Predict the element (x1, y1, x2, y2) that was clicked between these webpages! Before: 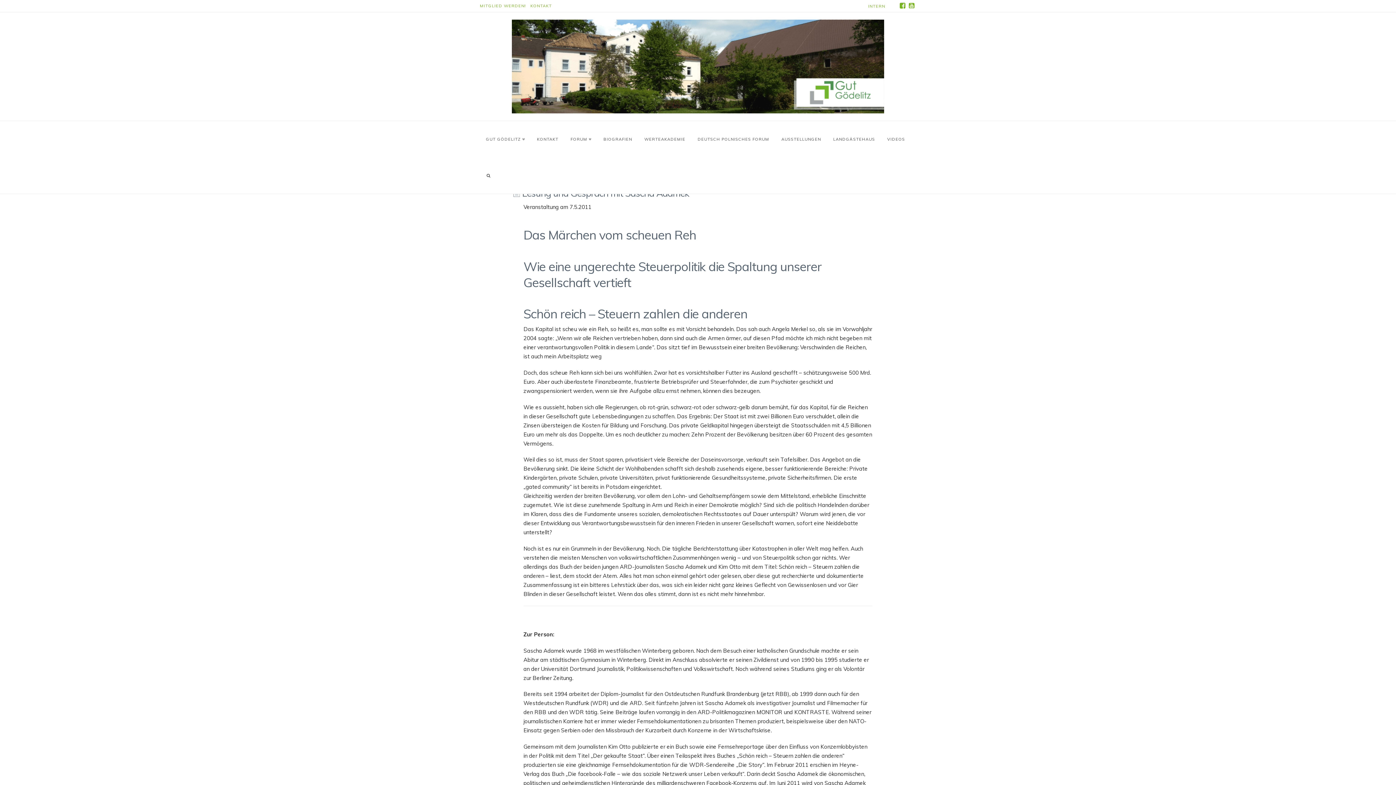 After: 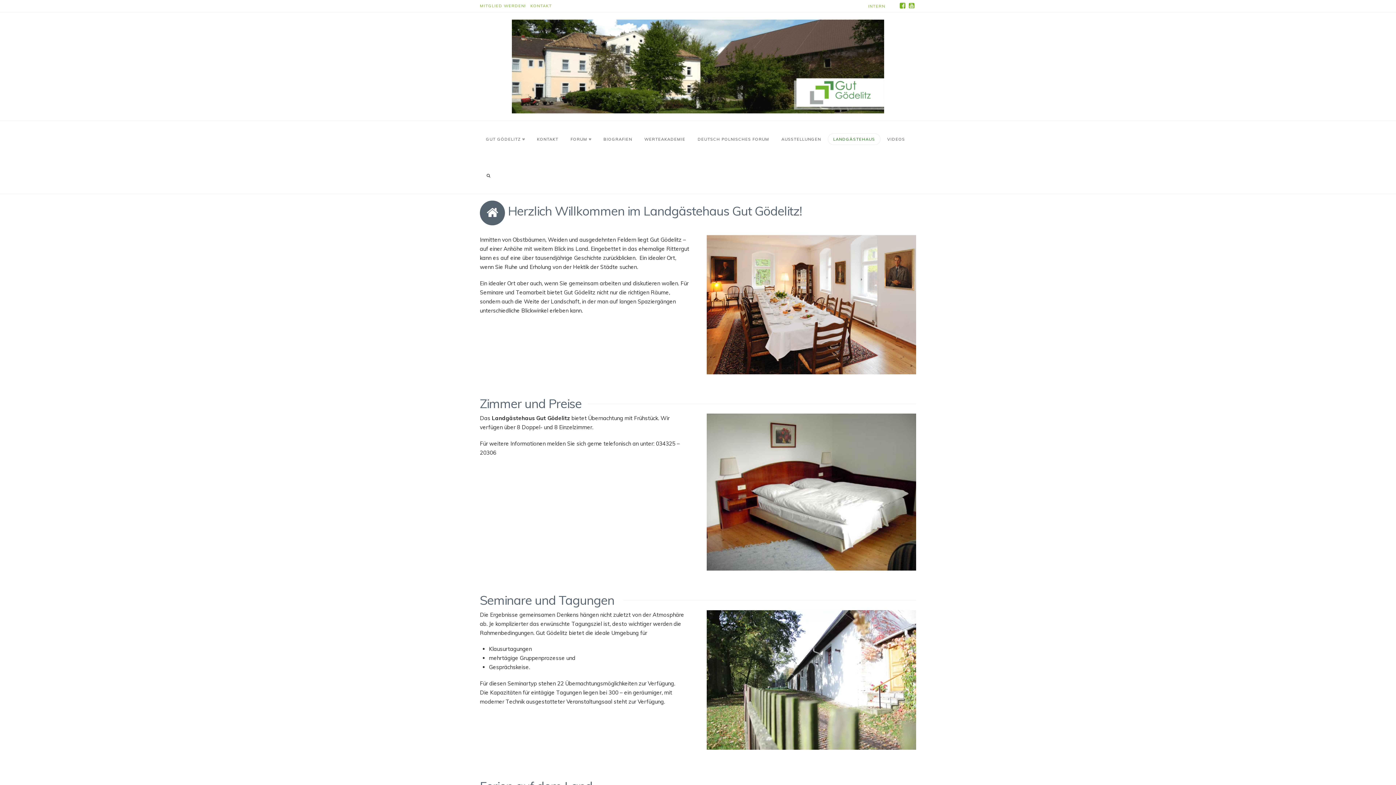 Action: label: LANDGÄSTEHAUS bbox: (828, 133, 880, 144)